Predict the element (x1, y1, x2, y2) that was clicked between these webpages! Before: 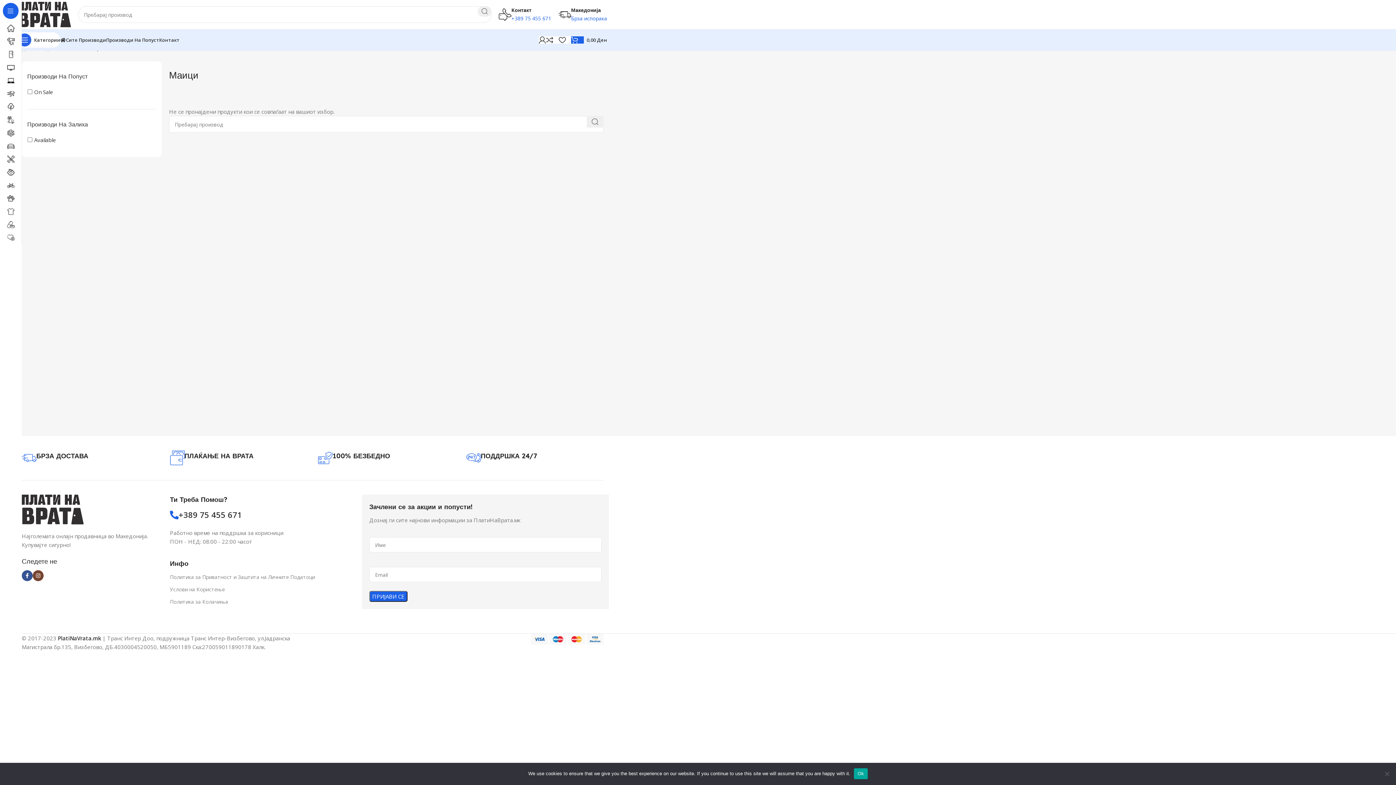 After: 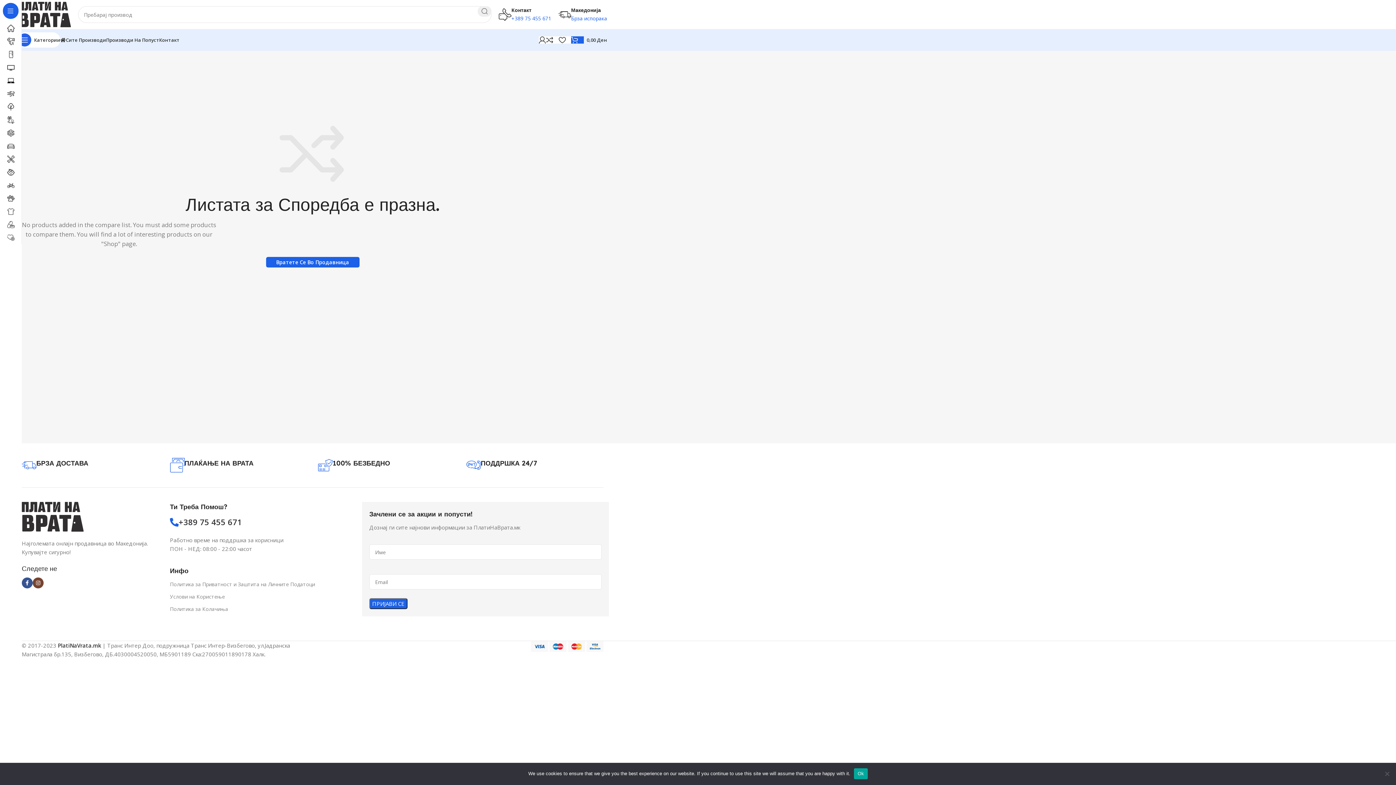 Action: bbox: (546, 32, 558, 47) label: 0